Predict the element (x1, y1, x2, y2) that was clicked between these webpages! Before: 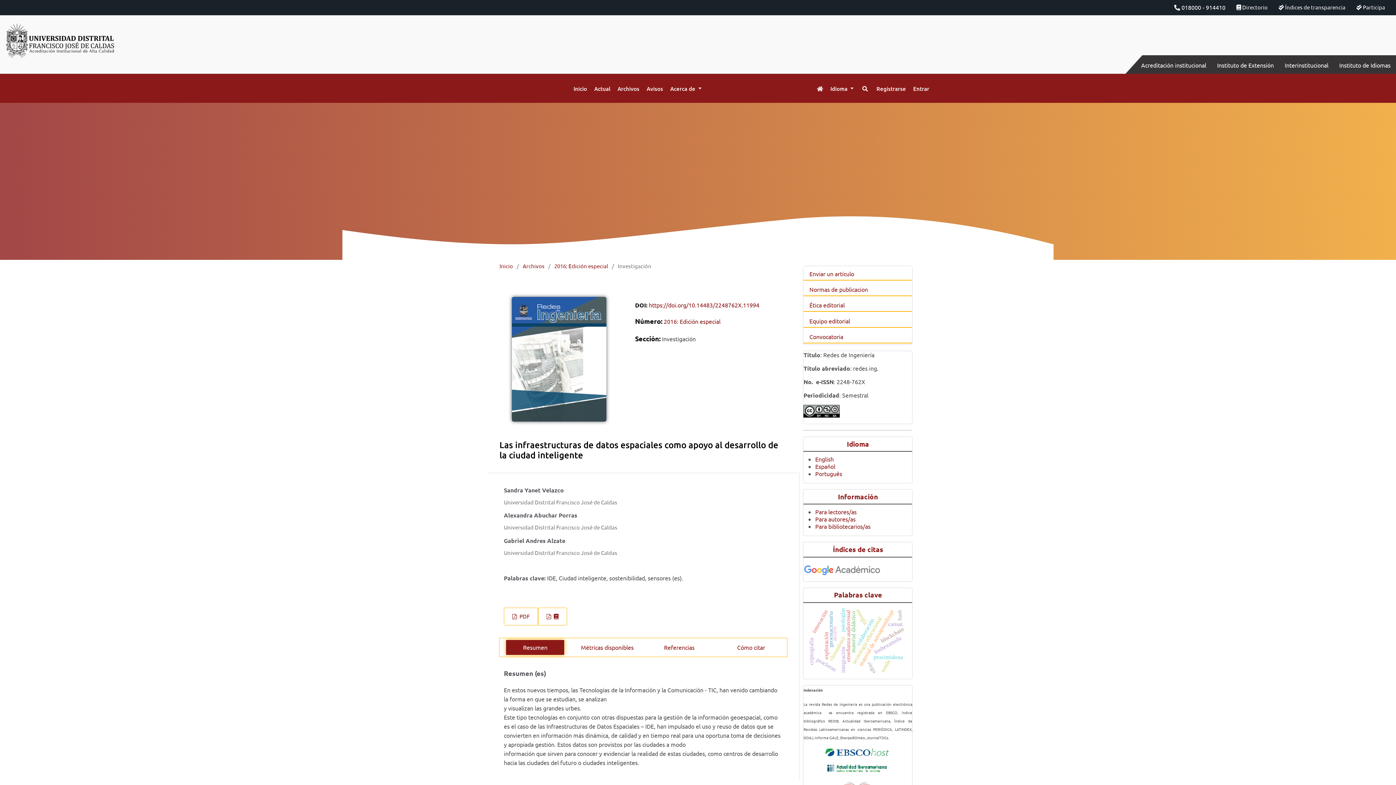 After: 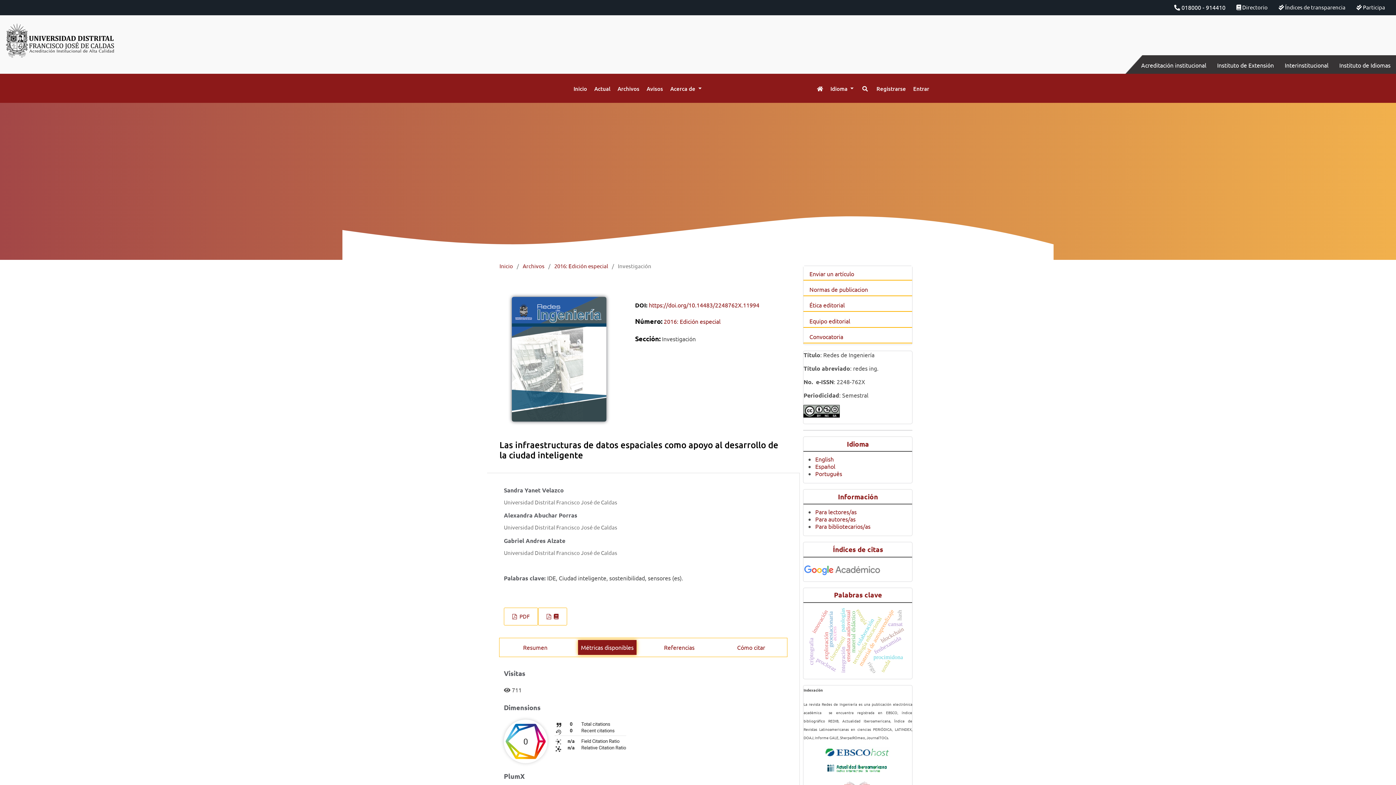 Action: label: Métricas disponibles bbox: (578, 640, 636, 655)